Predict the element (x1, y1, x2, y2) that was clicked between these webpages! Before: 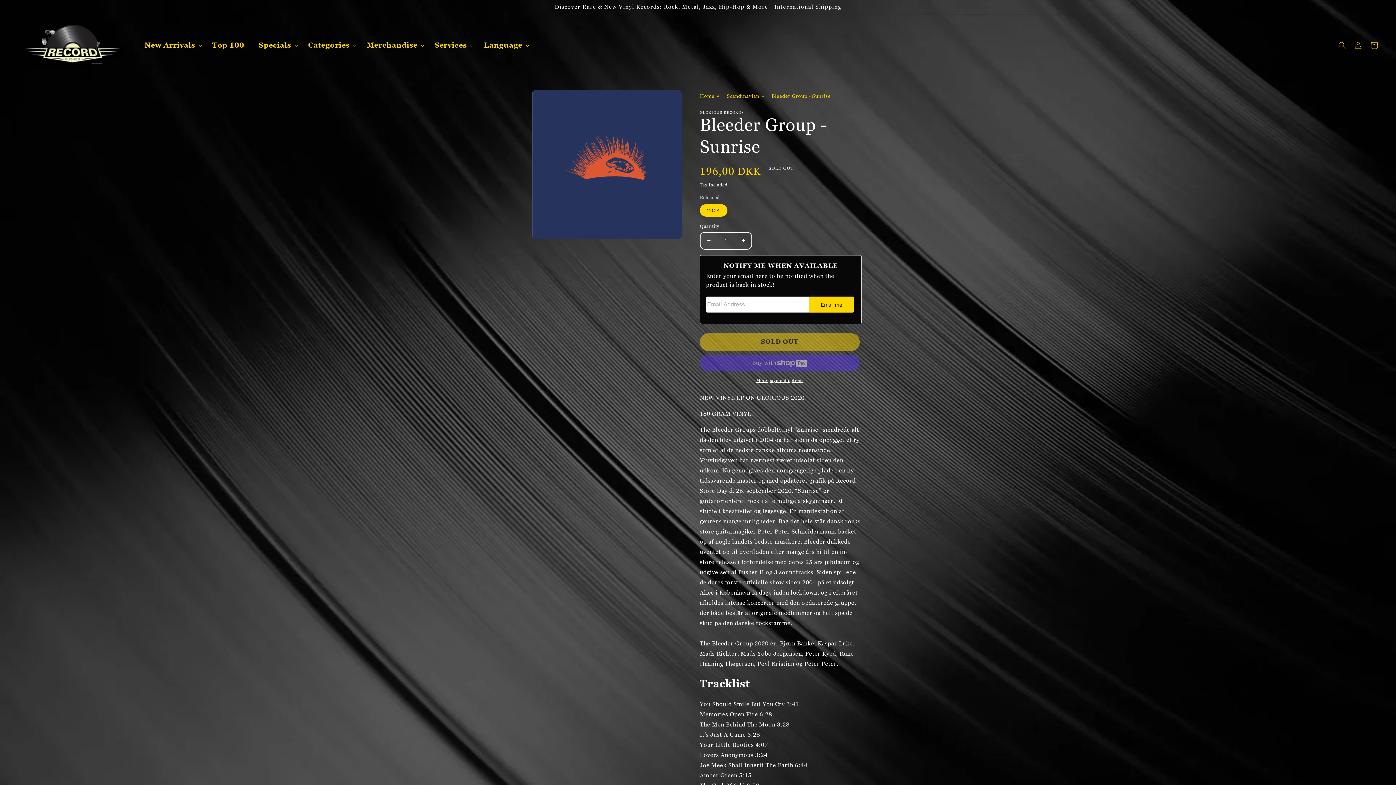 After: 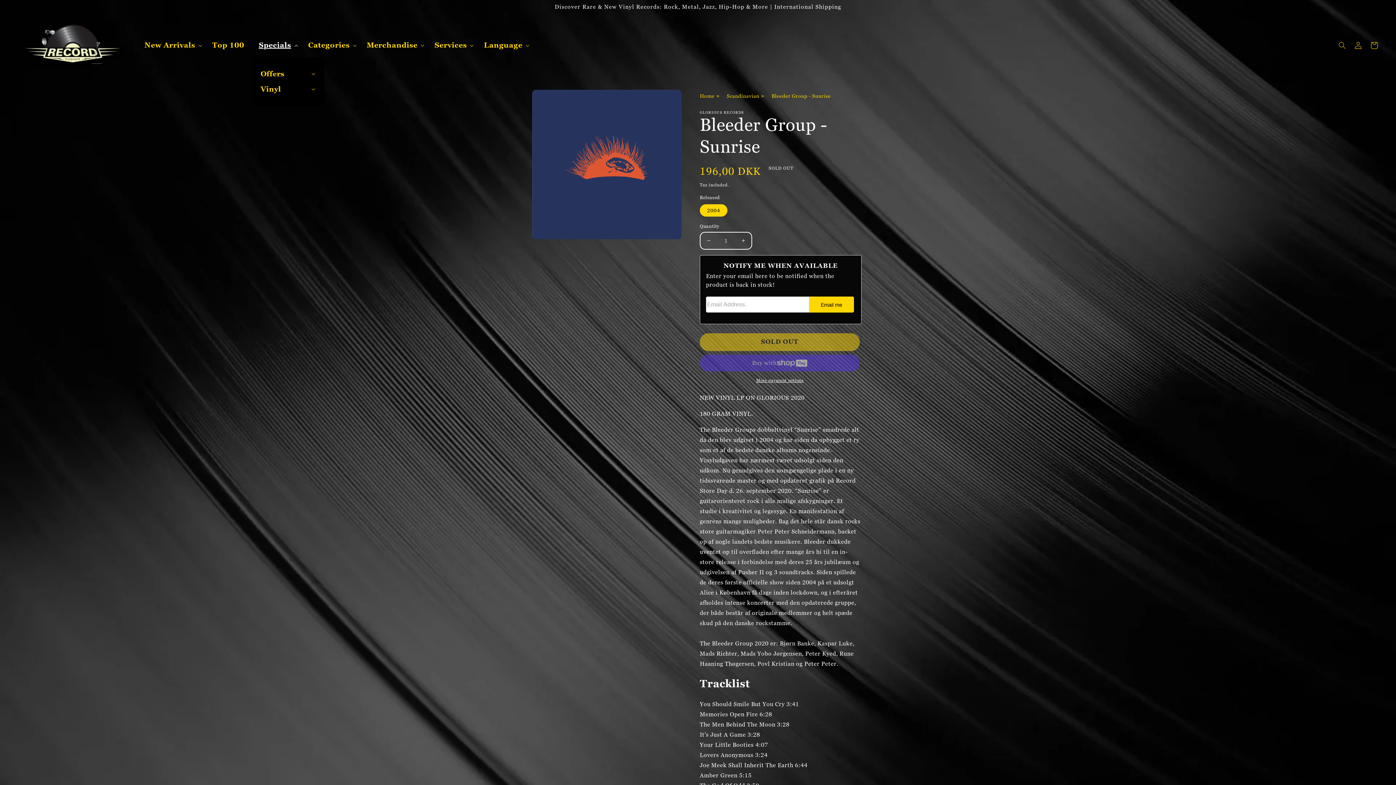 Action: bbox: (251, 33, 300, 57) label: Specials